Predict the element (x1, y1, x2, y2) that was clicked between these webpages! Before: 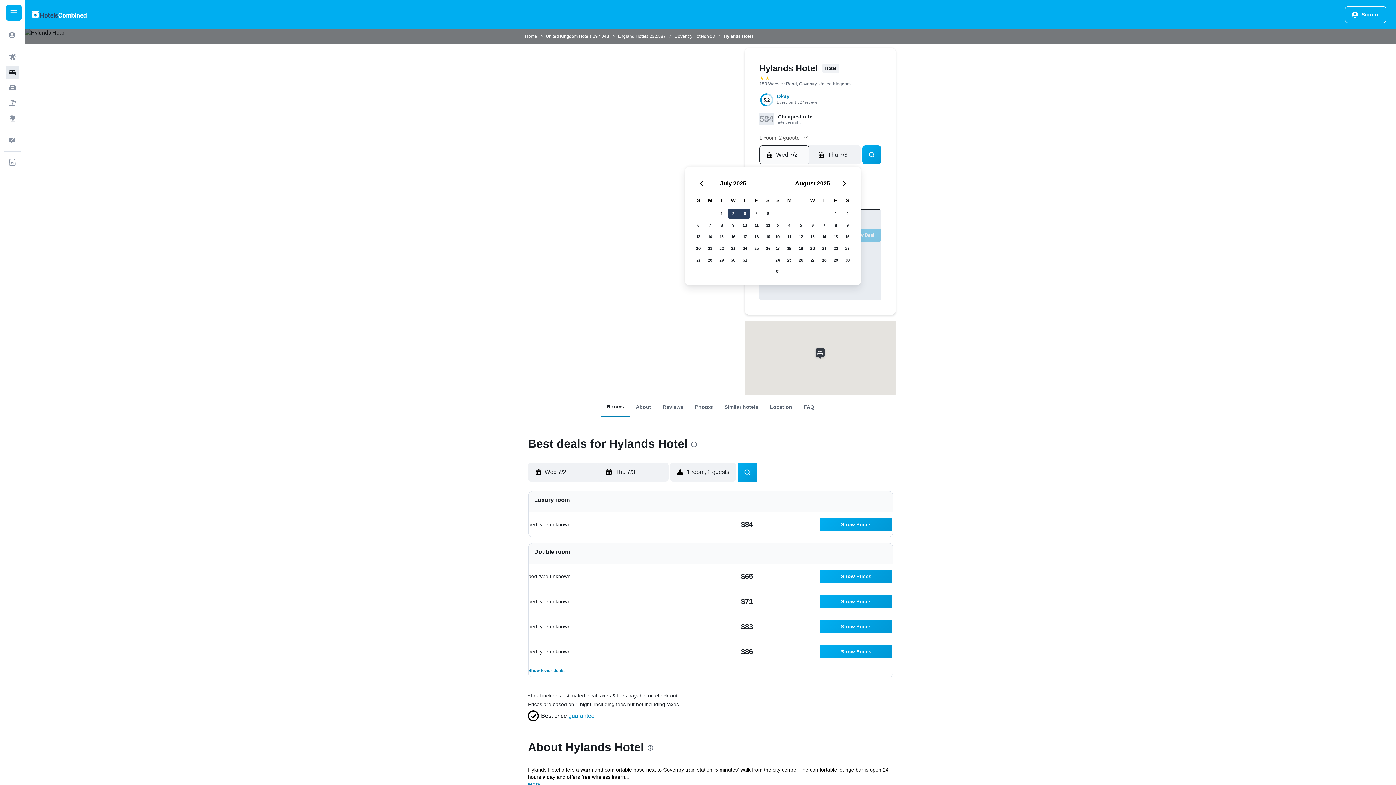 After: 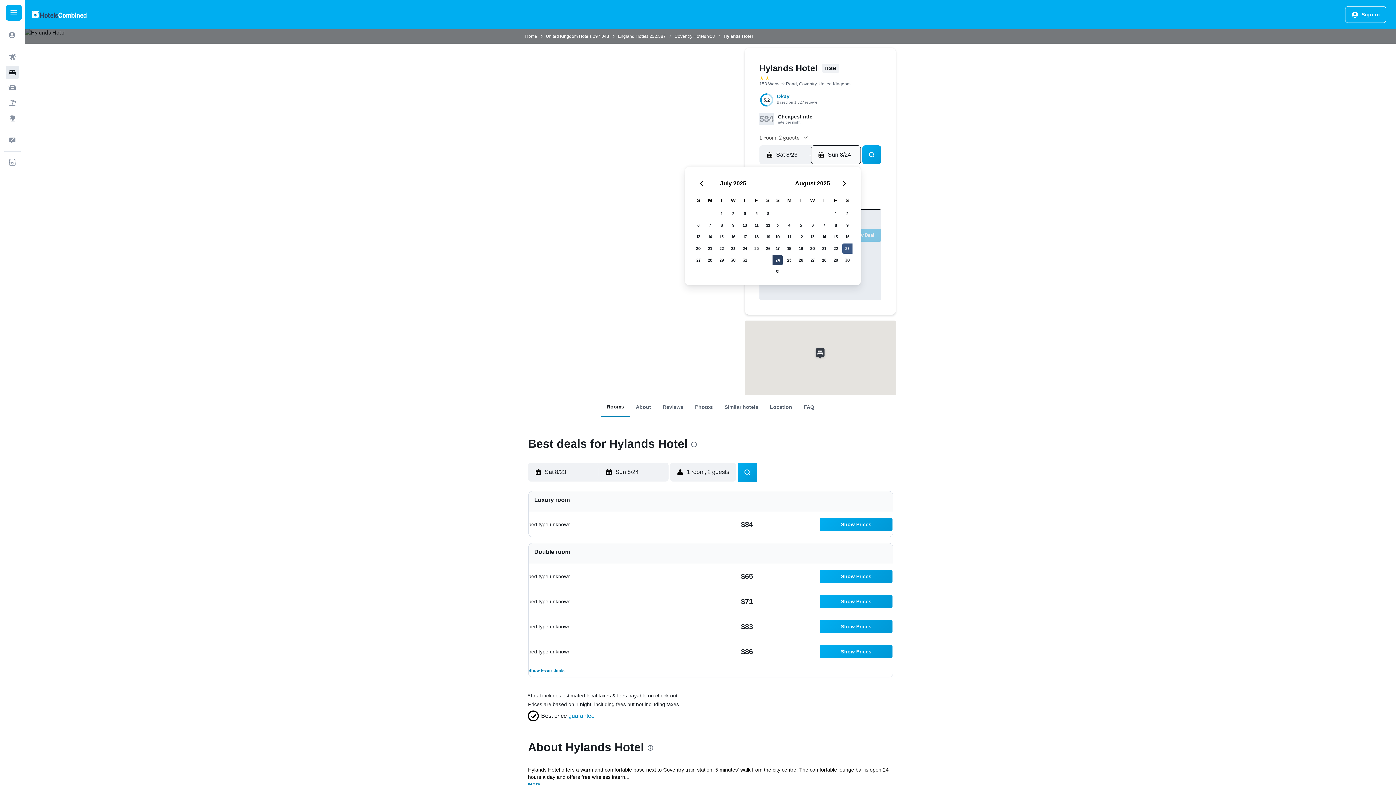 Action: label: August 23, 2025 bbox: (841, 242, 853, 254)